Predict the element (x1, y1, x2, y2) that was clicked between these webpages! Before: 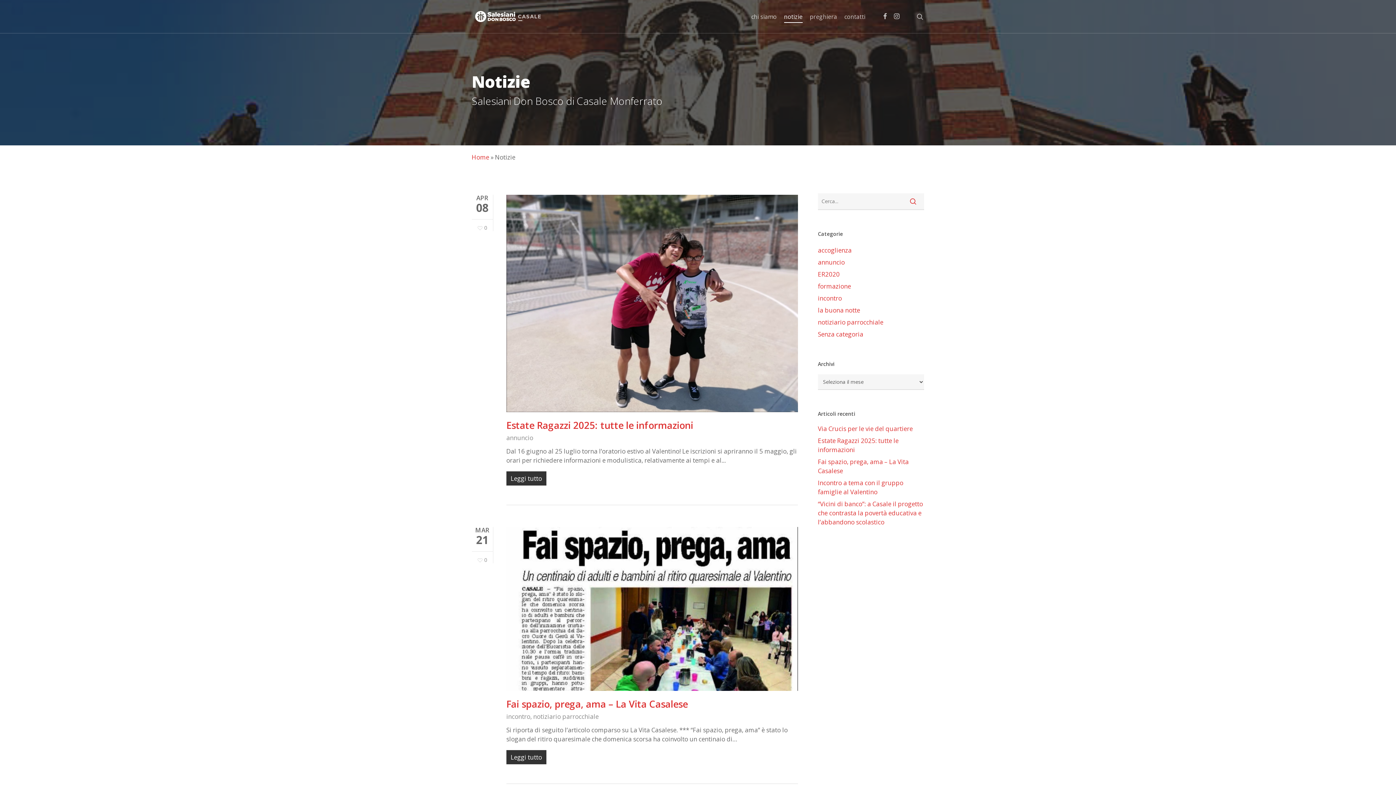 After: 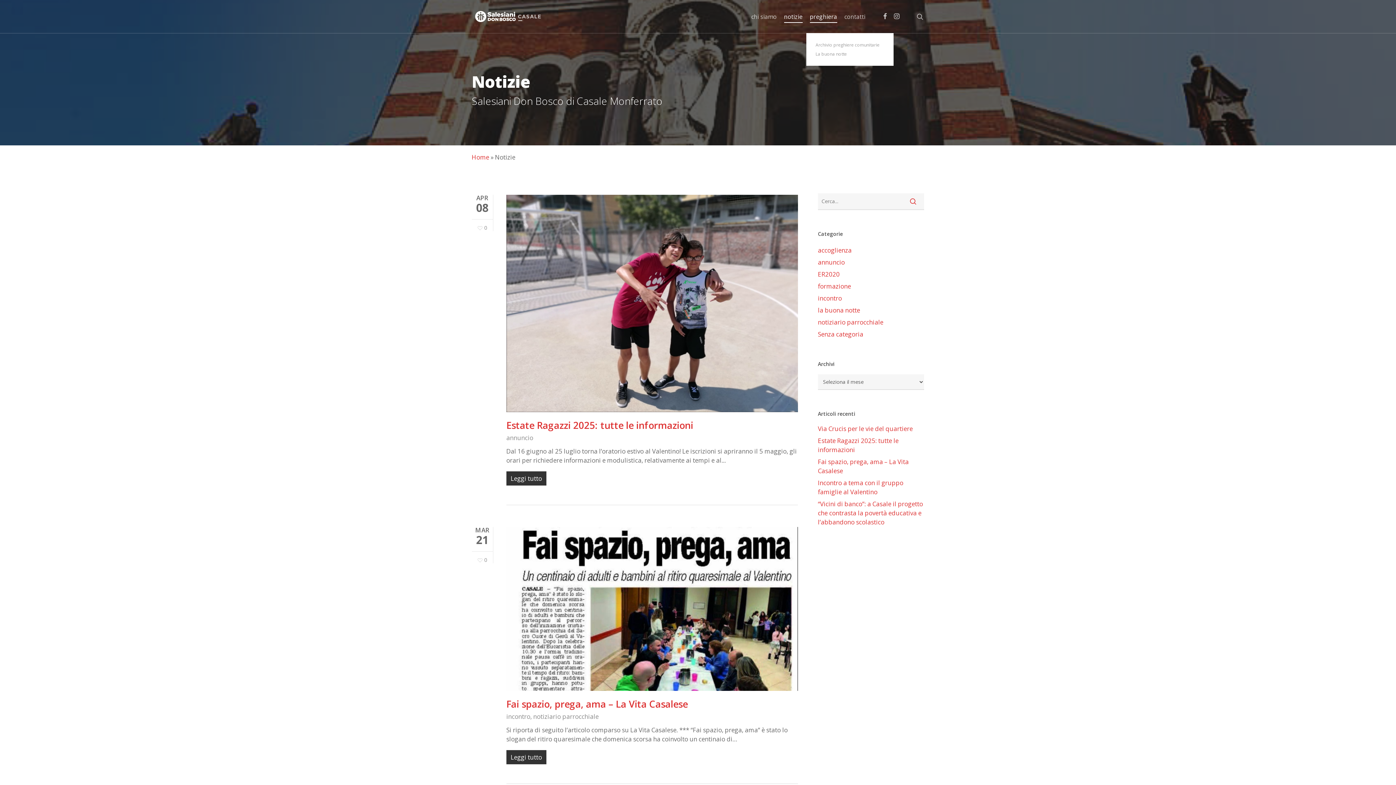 Action: label: preghiera bbox: (810, 13, 837, 19)